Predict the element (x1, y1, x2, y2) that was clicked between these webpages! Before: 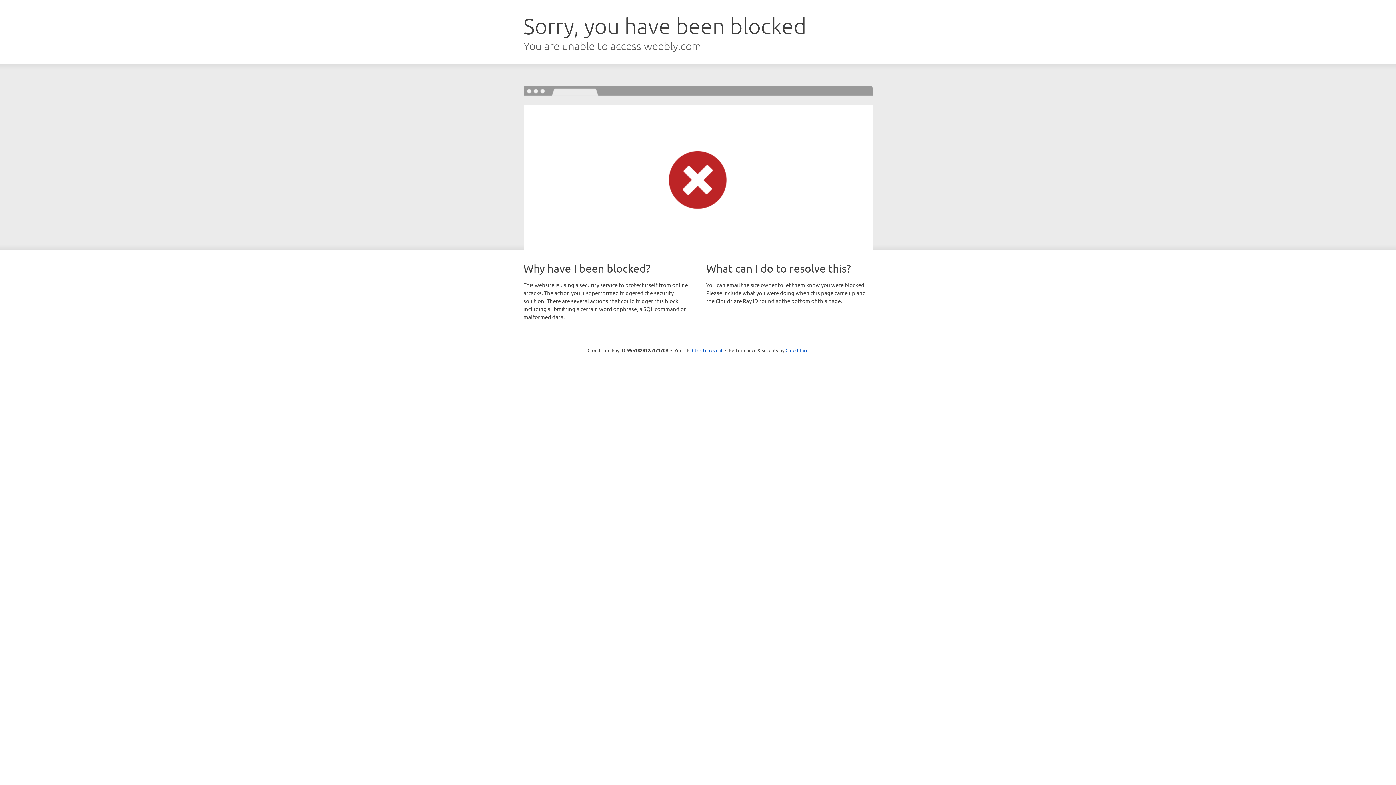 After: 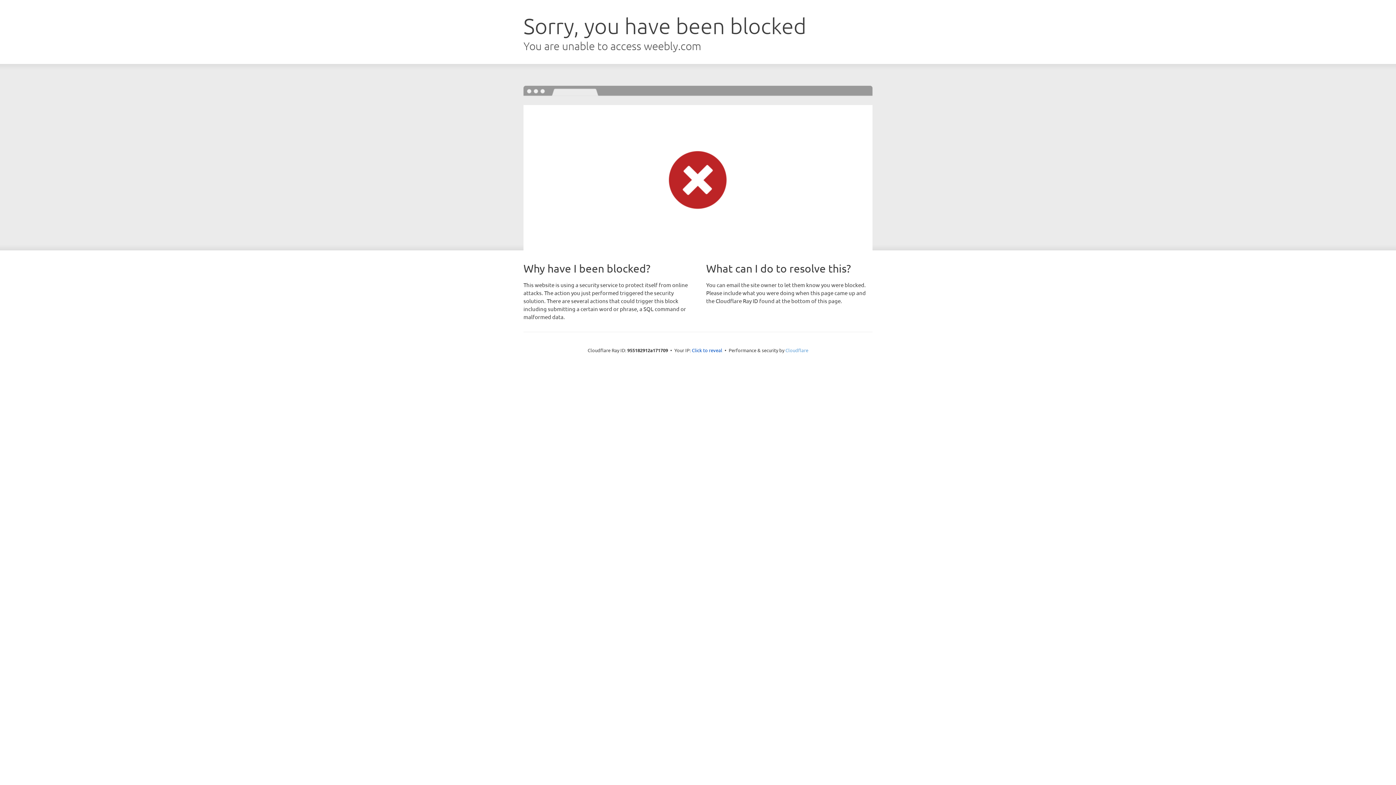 Action: bbox: (785, 347, 808, 353) label: Cloudflare